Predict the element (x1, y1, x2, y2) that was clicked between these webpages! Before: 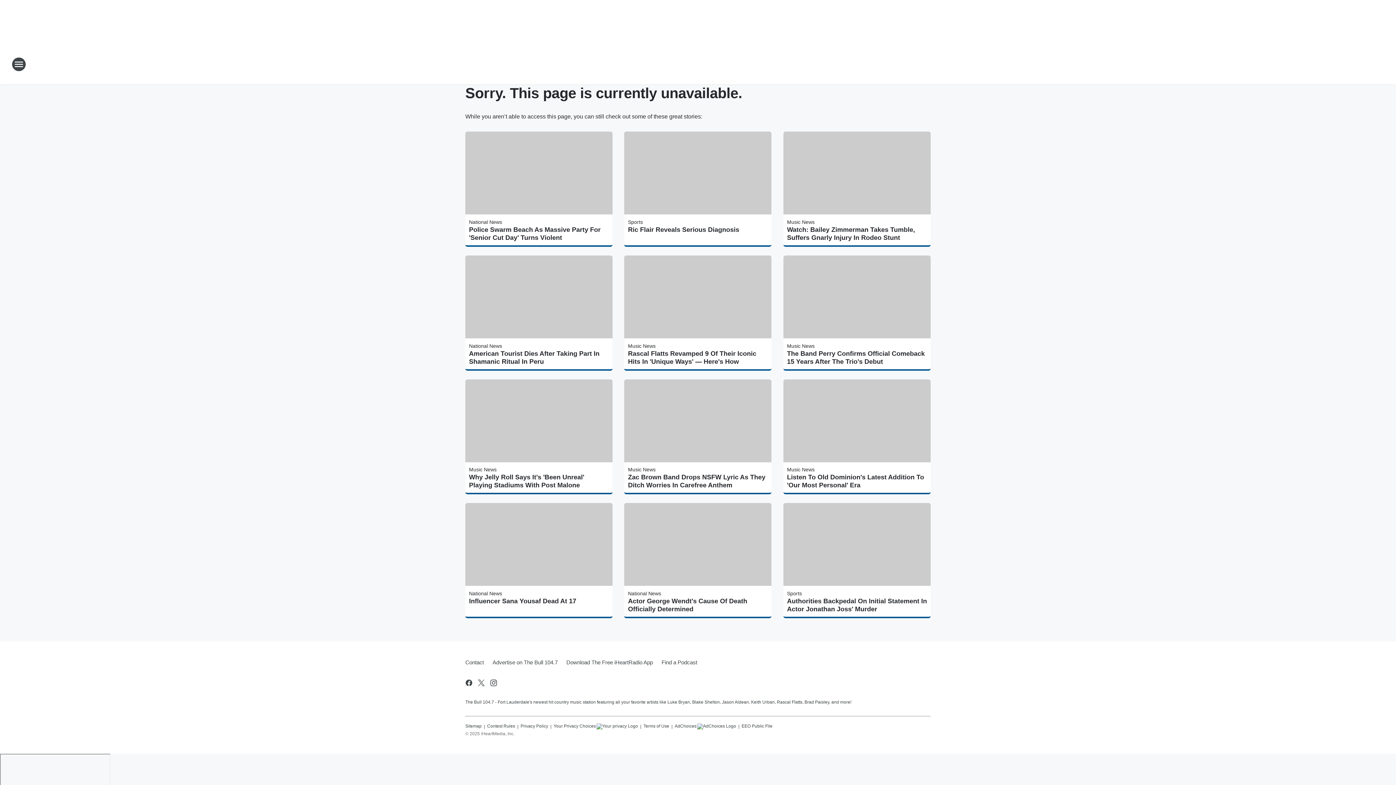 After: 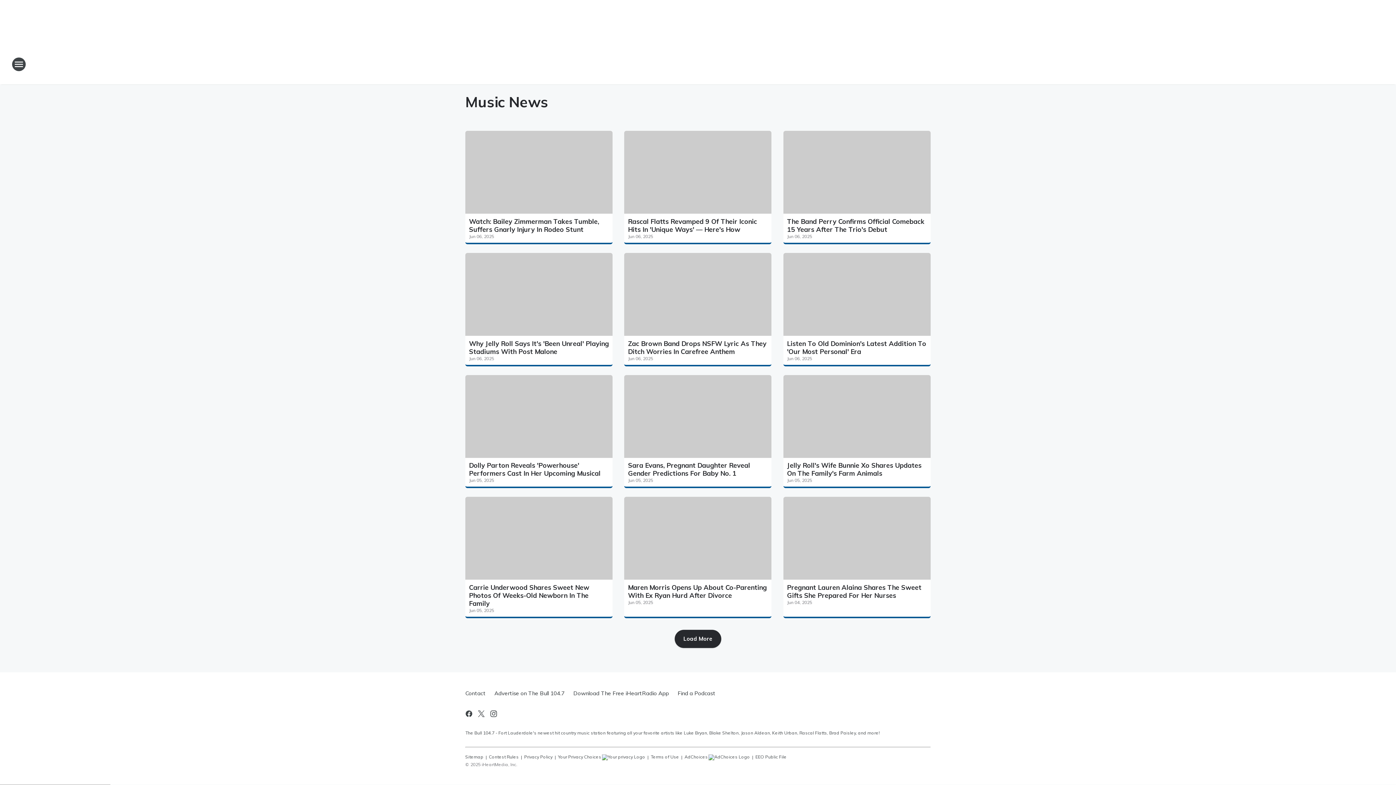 Action: label: Music News bbox: (628, 467, 655, 472)